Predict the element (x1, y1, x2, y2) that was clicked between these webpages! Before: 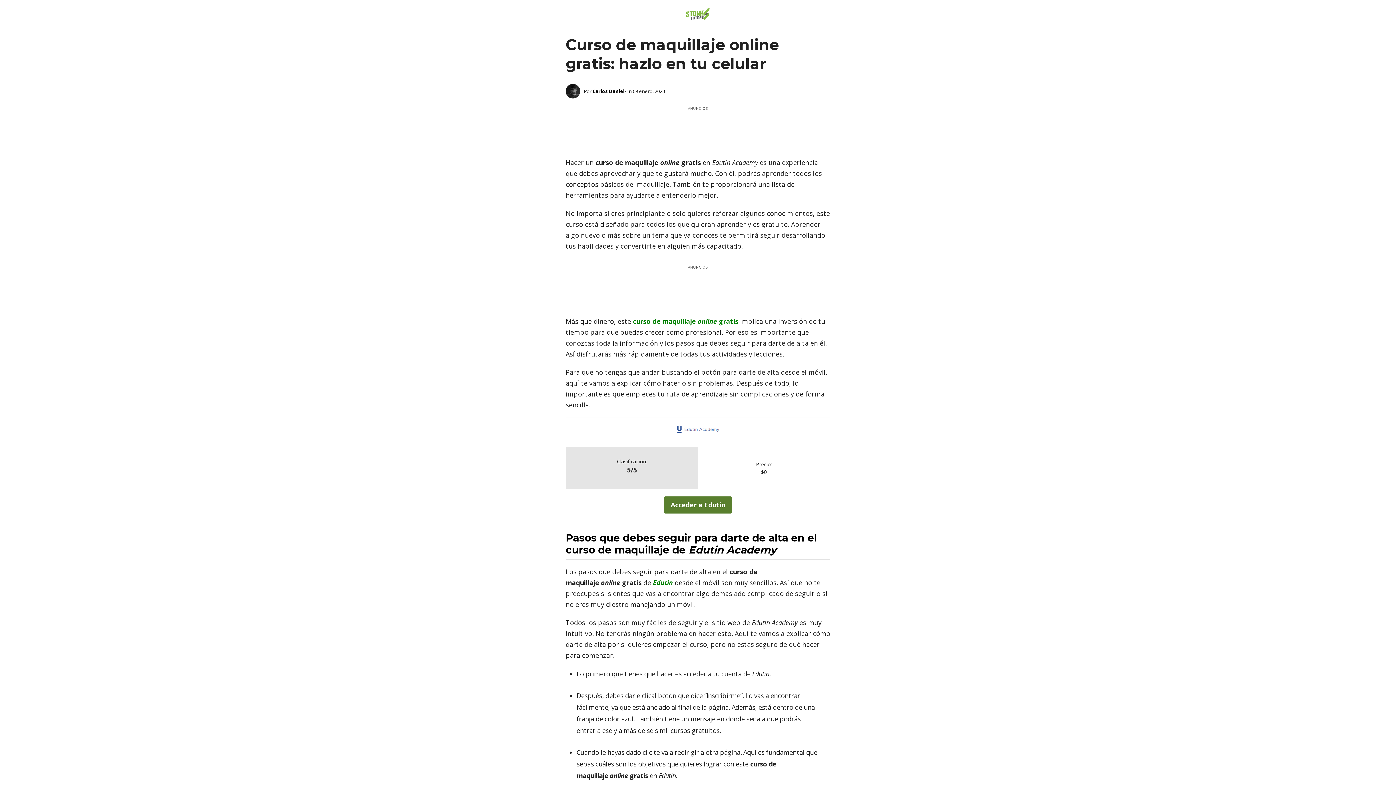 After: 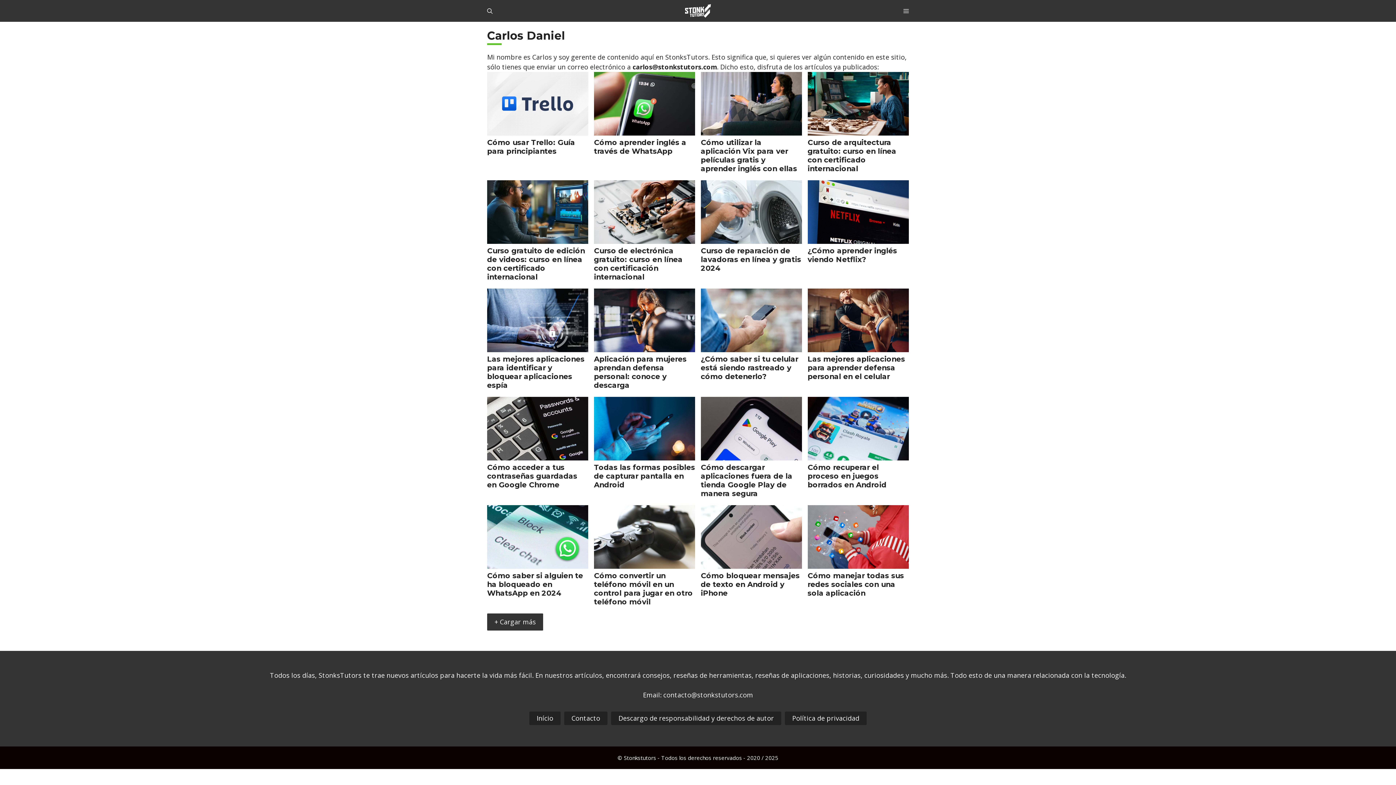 Action: bbox: (592, 88, 624, 94) label: Carlos Daniel